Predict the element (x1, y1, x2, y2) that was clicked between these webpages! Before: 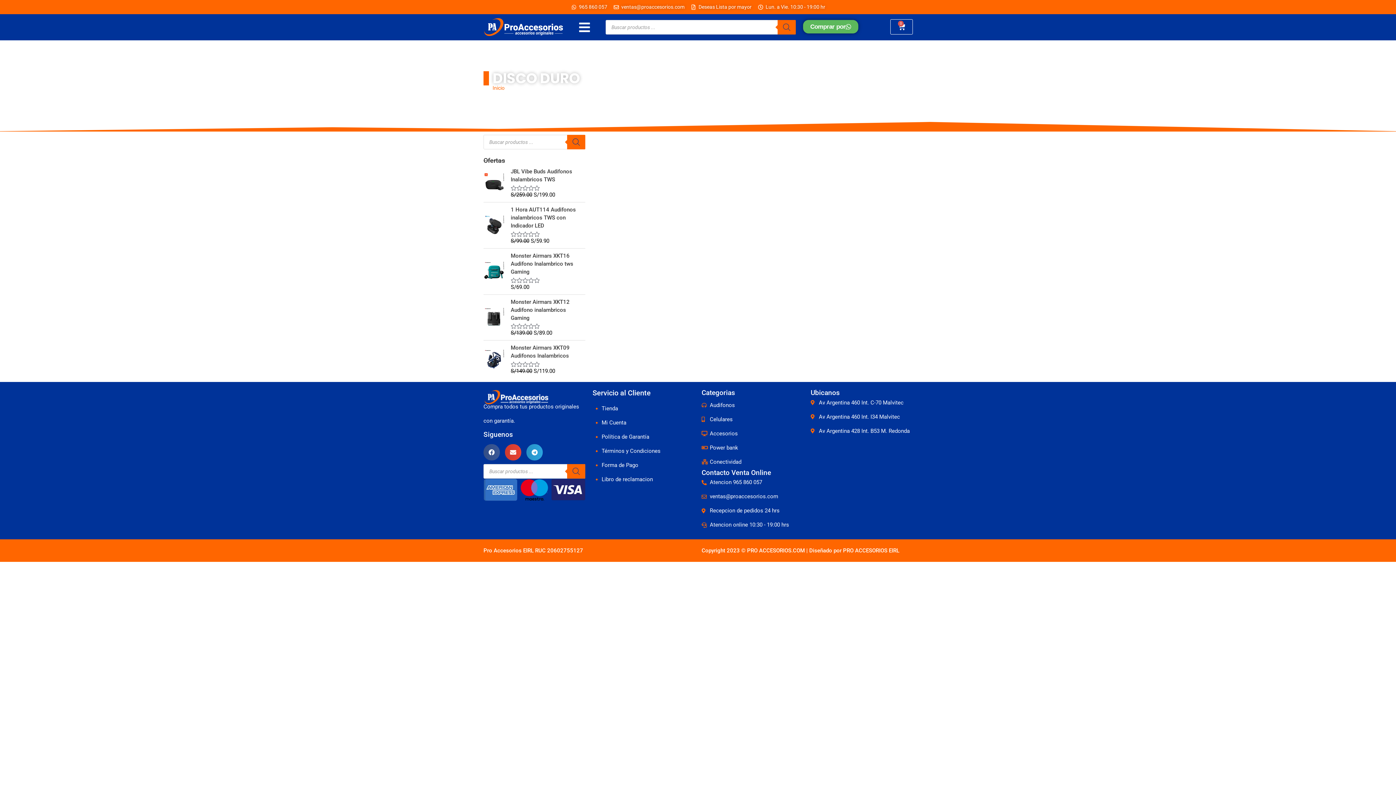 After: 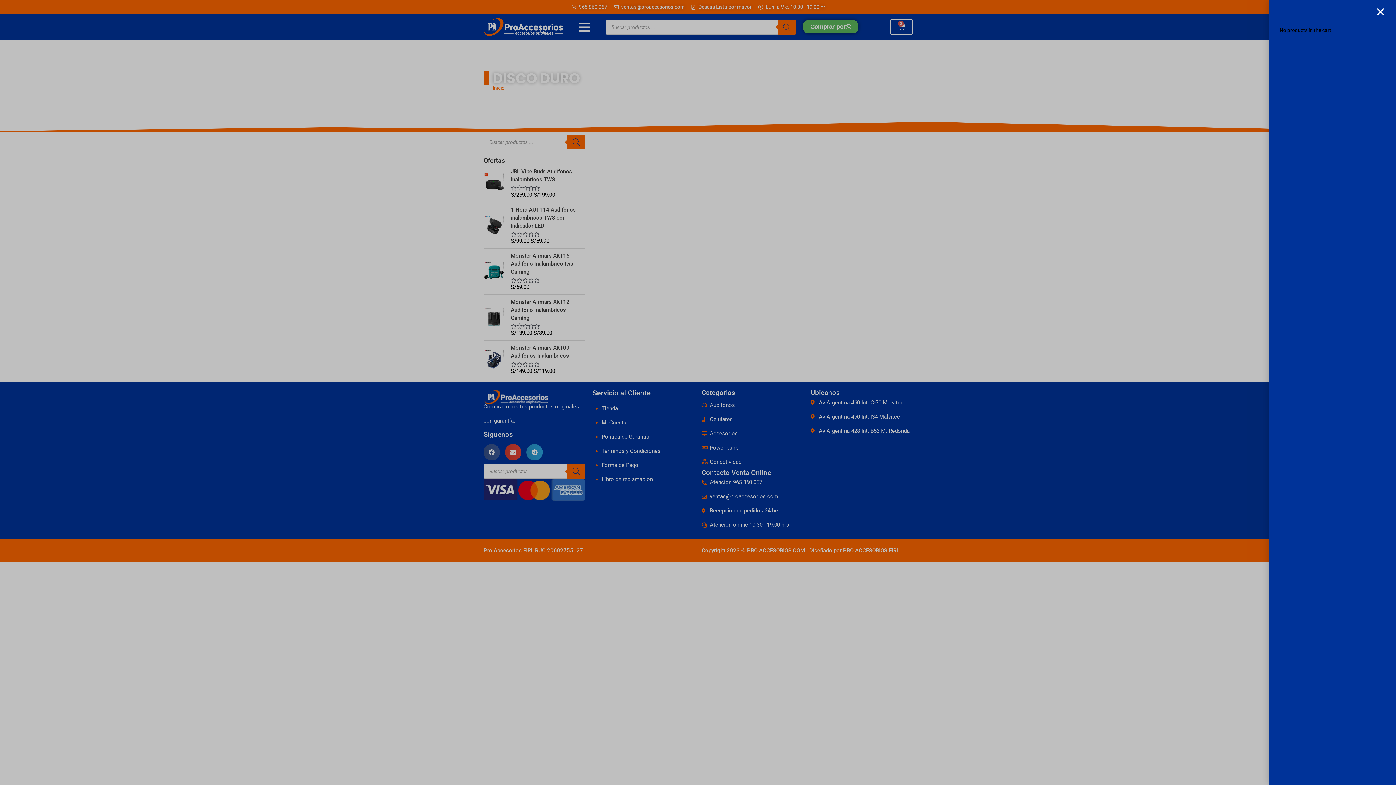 Action: bbox: (890, 19, 913, 34) label: 0
Cart